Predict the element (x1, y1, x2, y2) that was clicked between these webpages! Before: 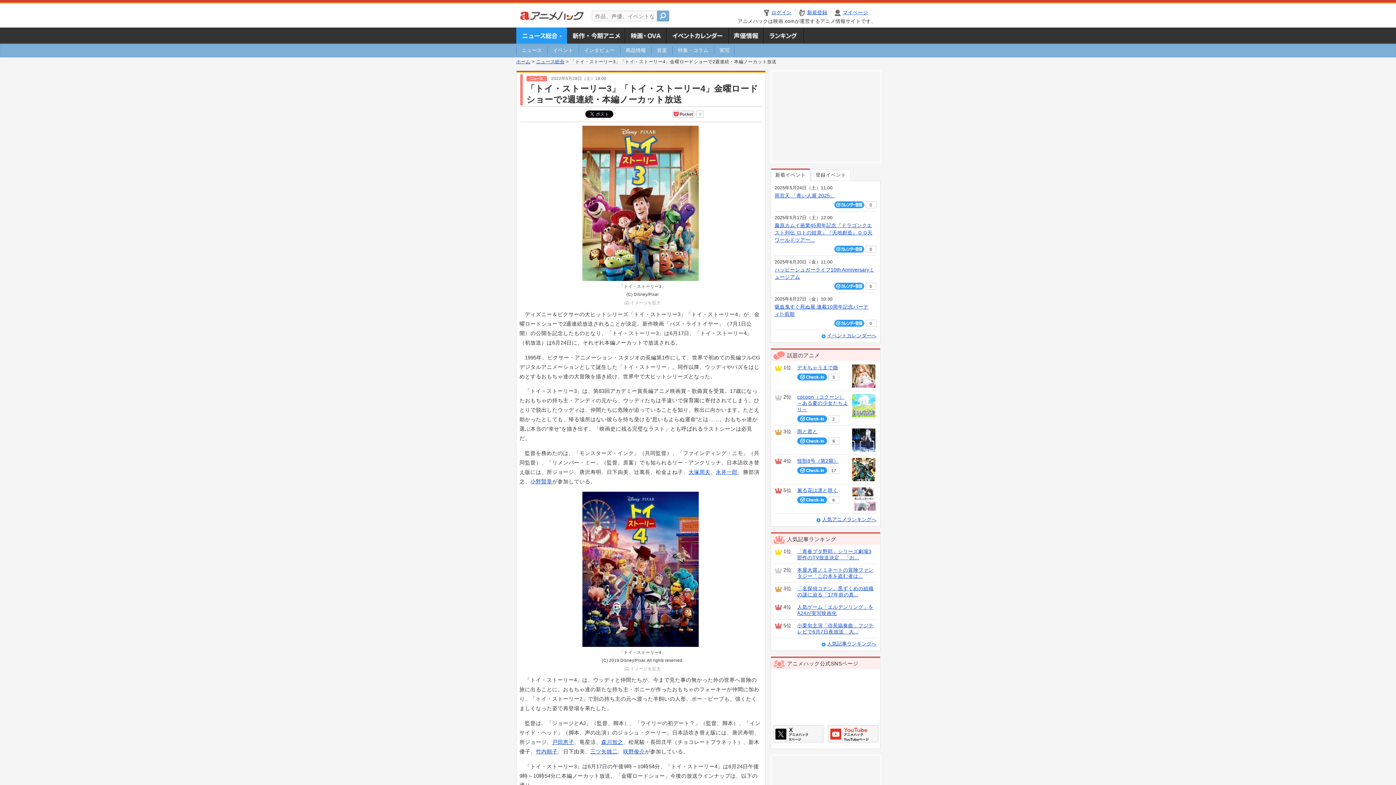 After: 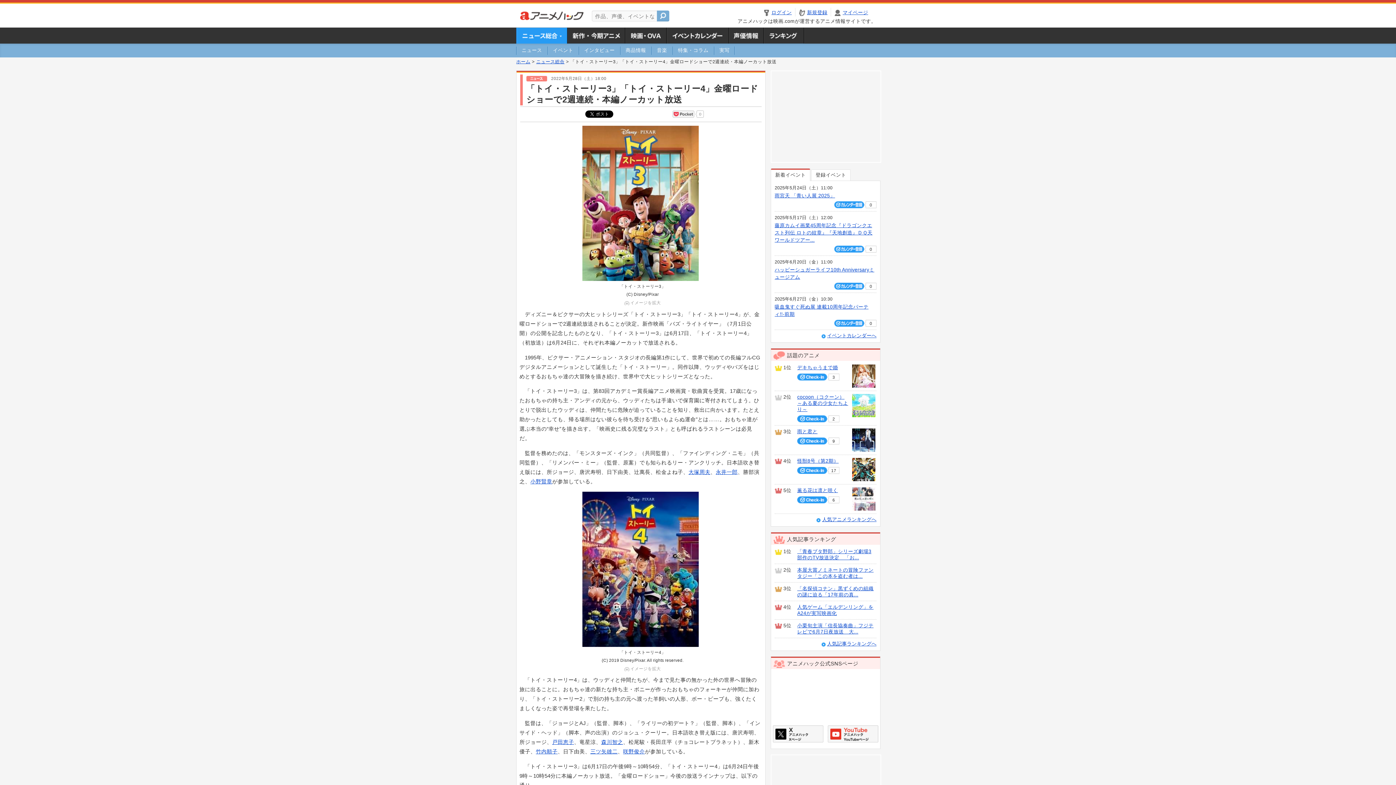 Action: bbox: (797, 373, 827, 380)